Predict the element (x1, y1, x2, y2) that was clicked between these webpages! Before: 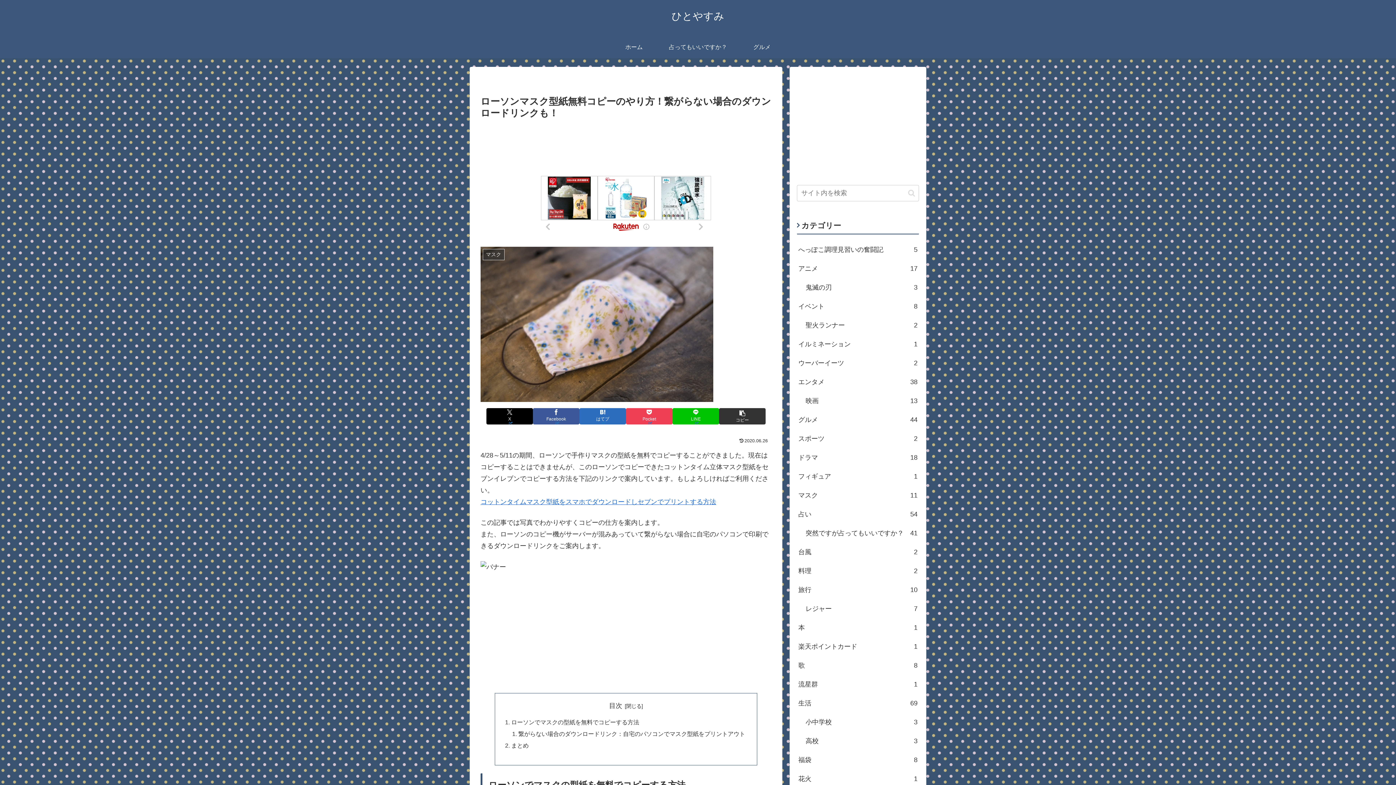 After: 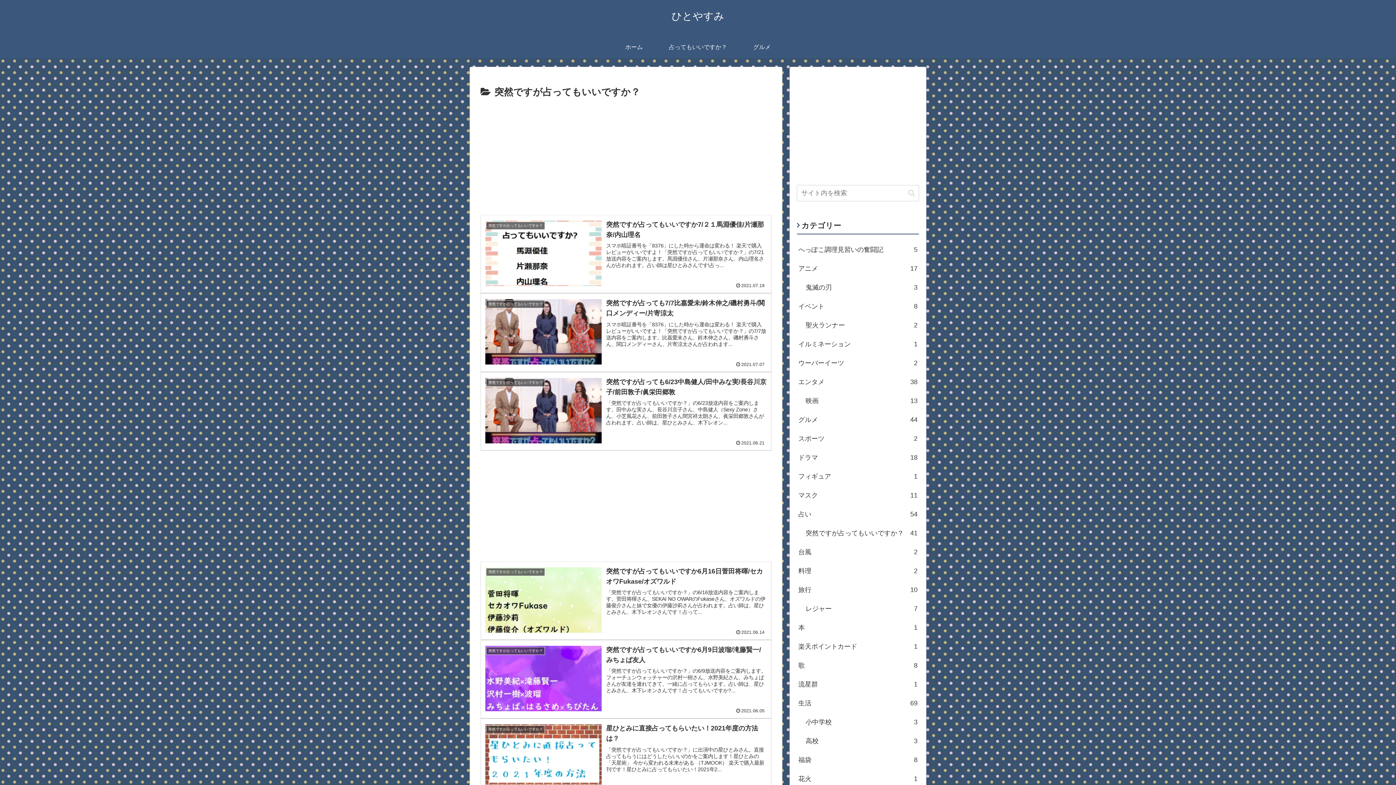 Action: label: 占ってもいいですか？ bbox: (666, 36, 730, 58)